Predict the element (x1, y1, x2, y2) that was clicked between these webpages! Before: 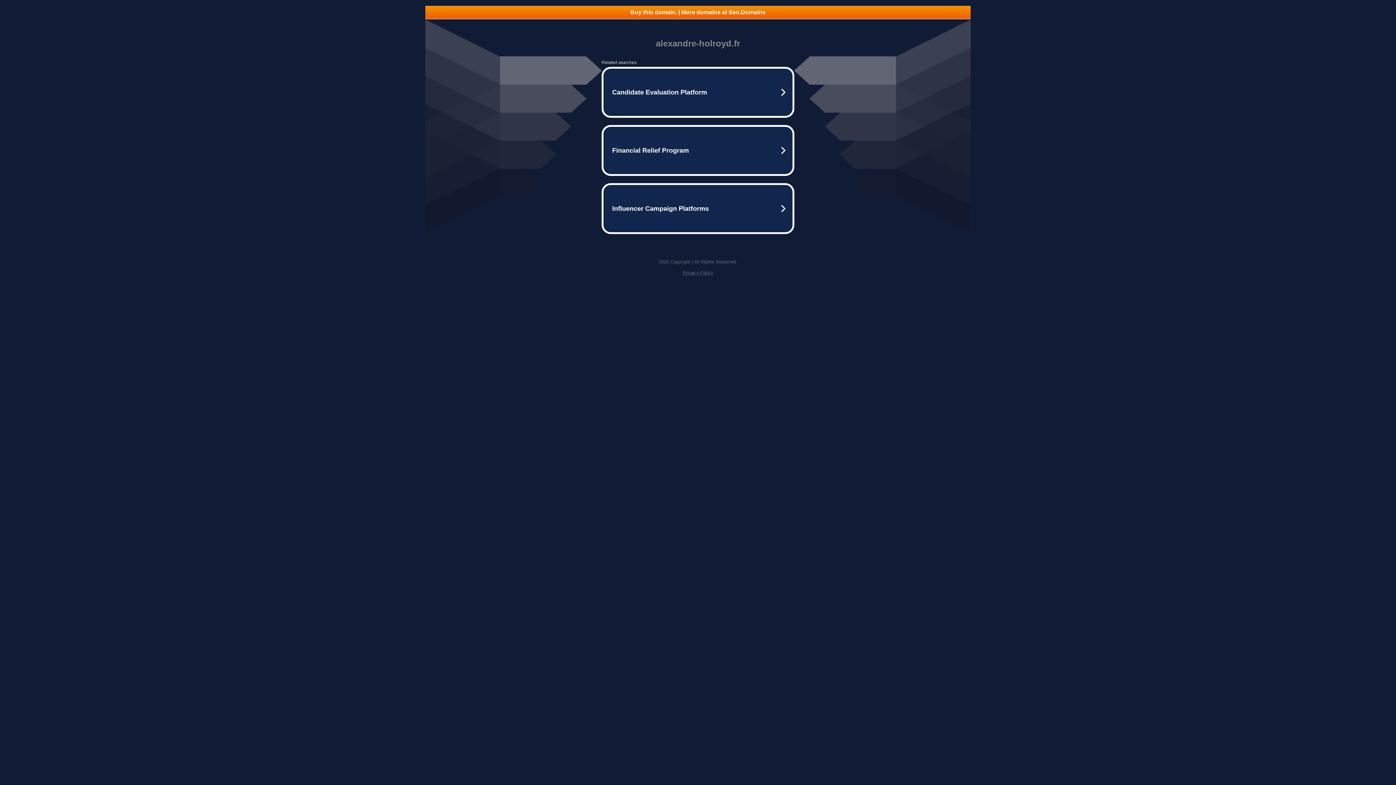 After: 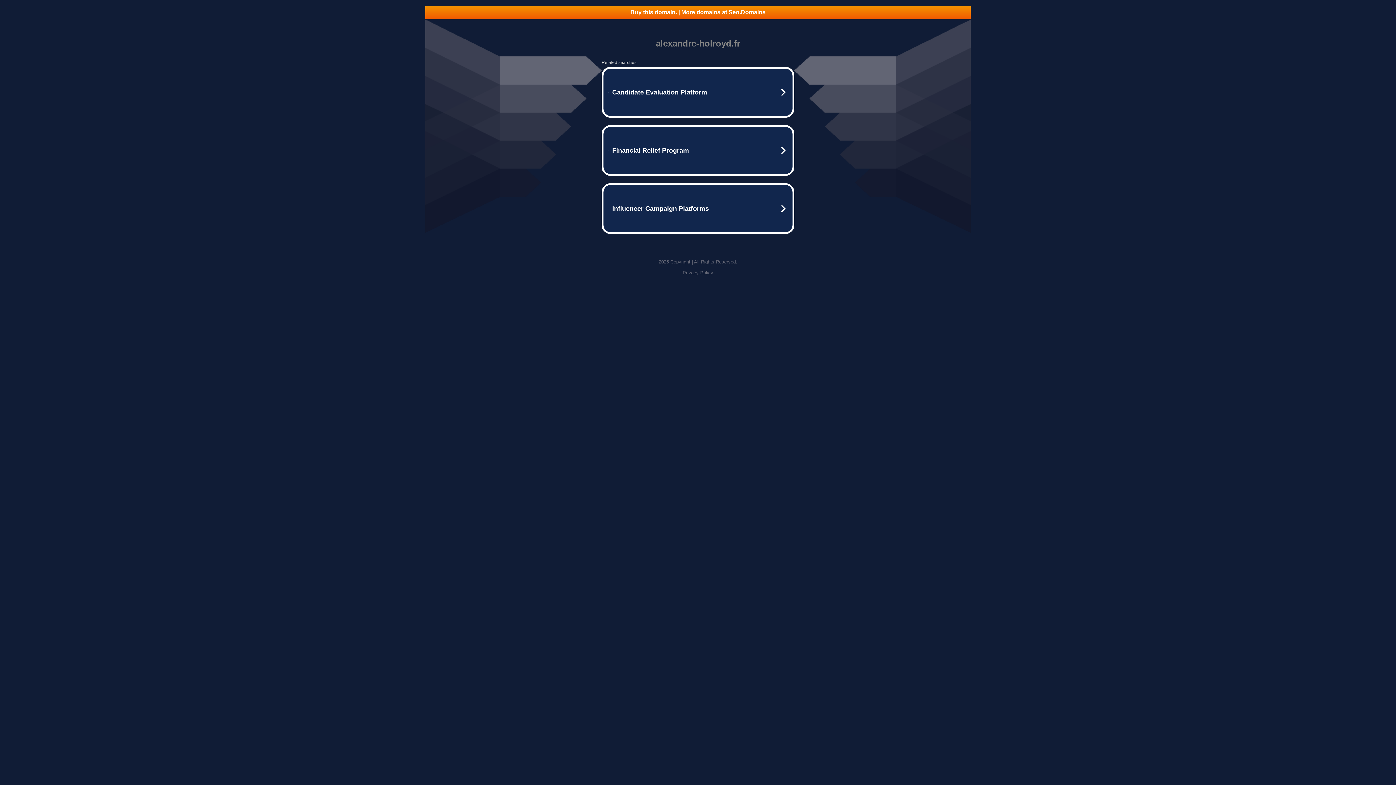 Action: label: Buy this domain. | More domains at Seo.Domains bbox: (425, 5, 970, 18)